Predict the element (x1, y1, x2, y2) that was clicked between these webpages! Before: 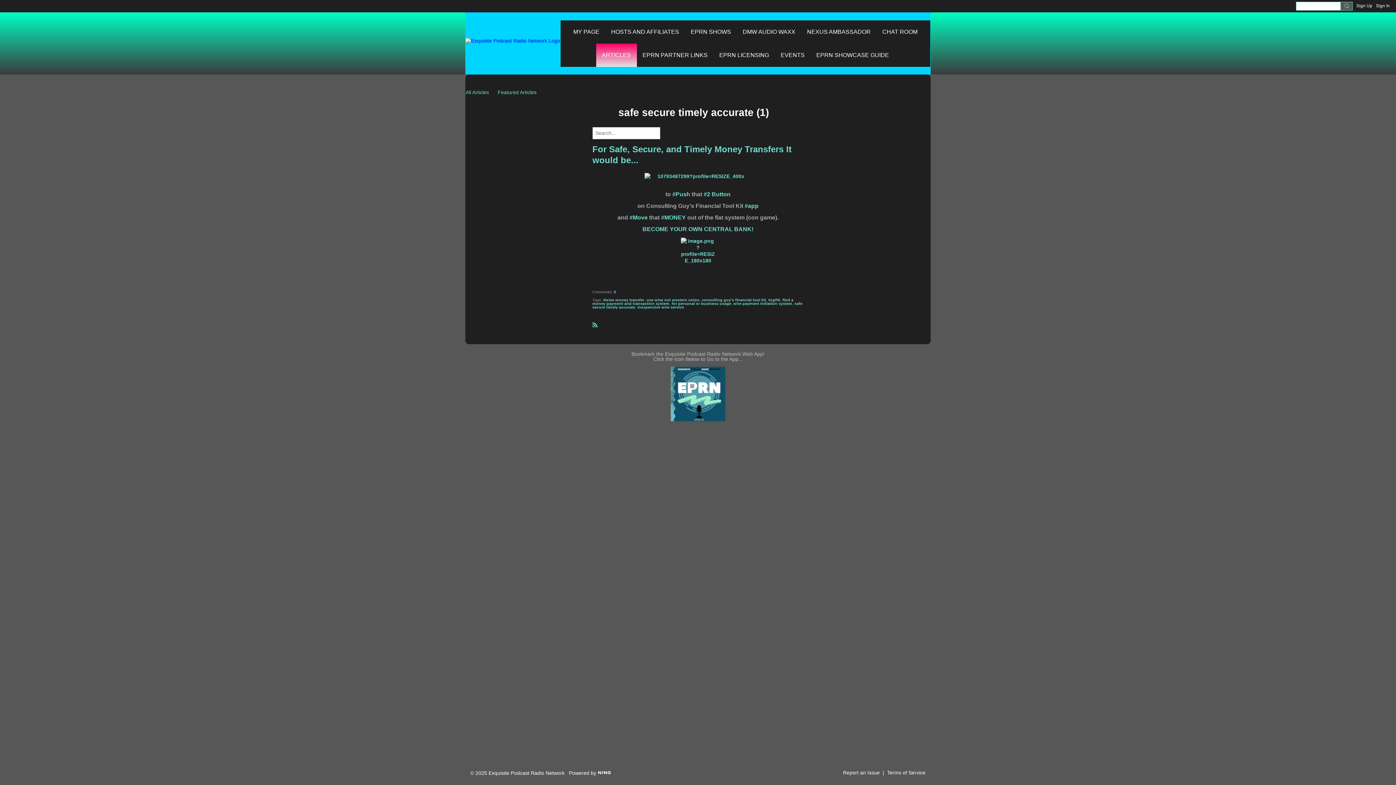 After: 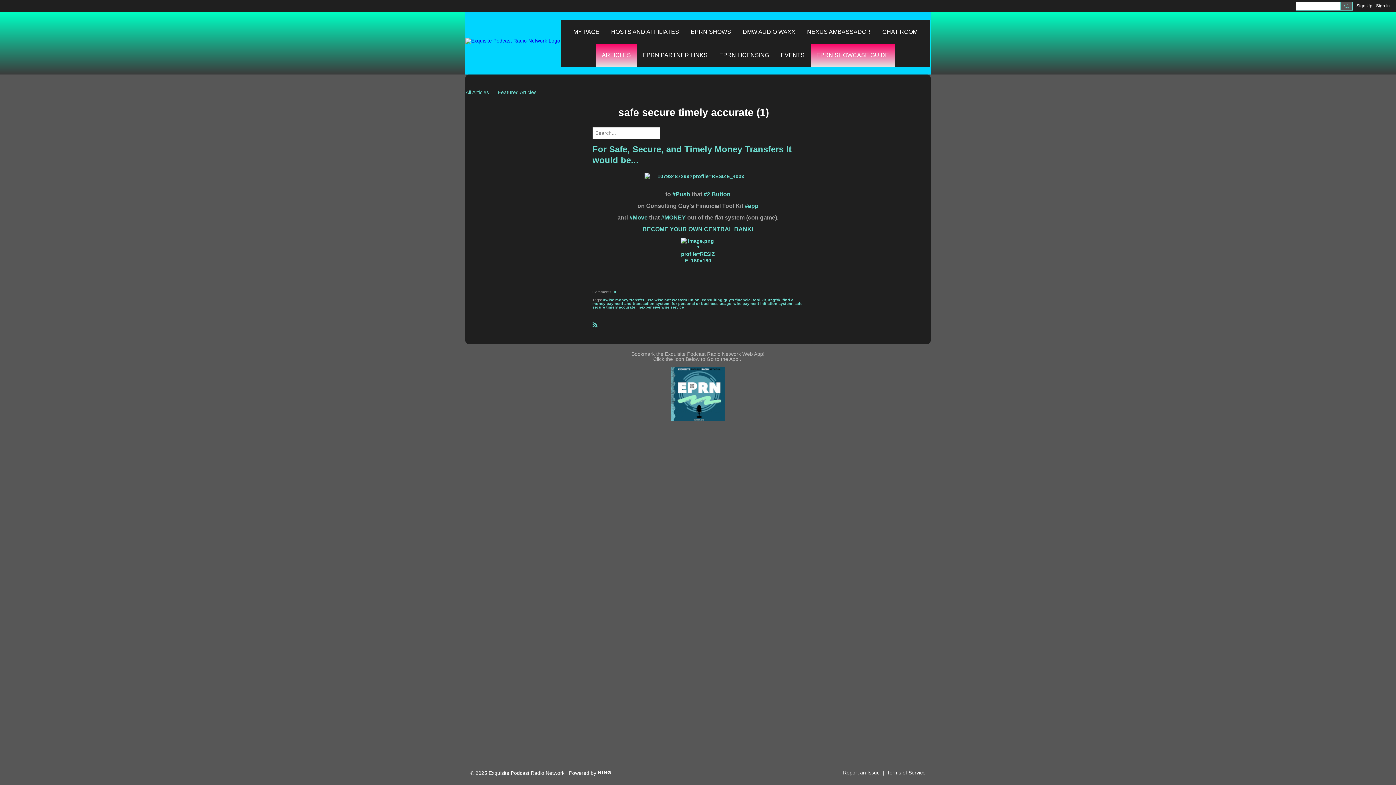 Action: label: EPRN SHOWCASE GUIDE bbox: (810, 43, 895, 66)